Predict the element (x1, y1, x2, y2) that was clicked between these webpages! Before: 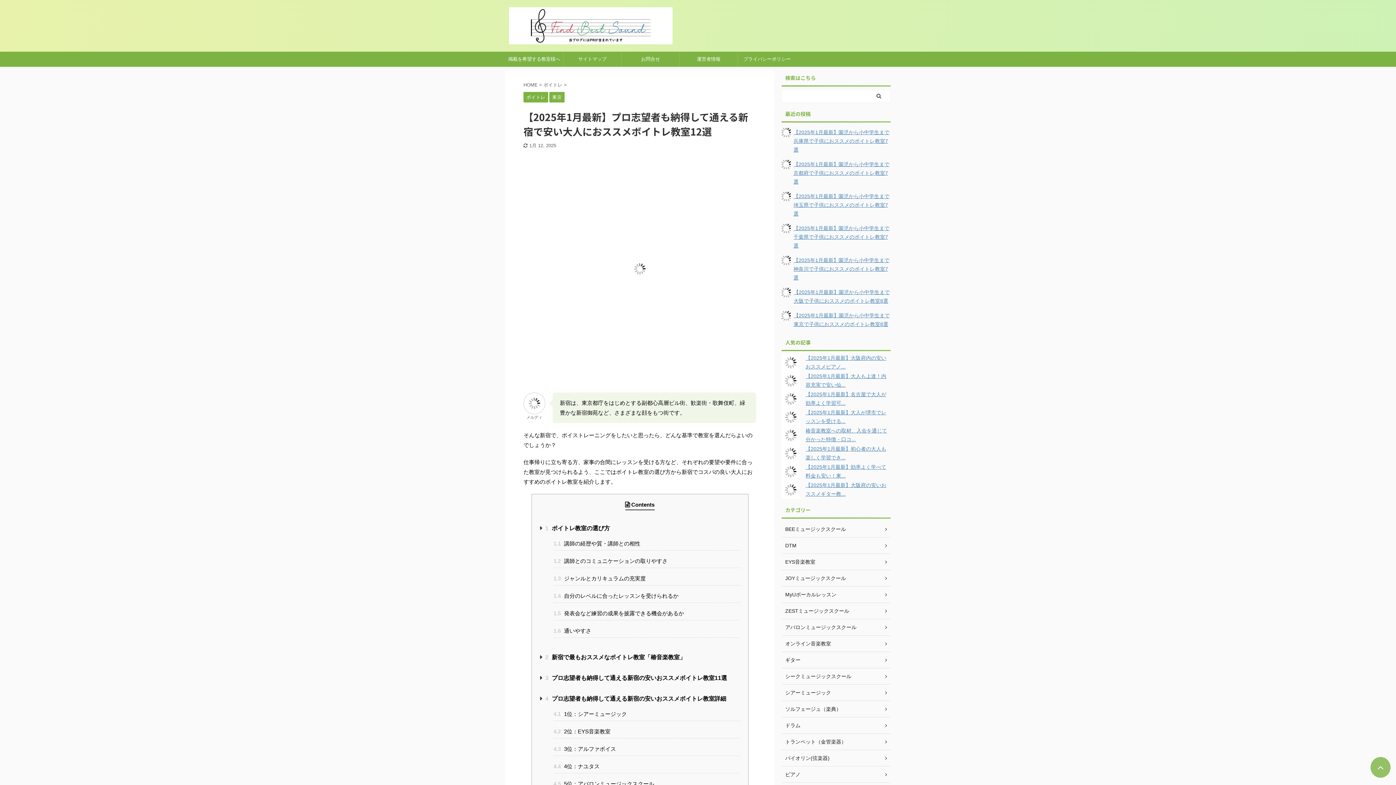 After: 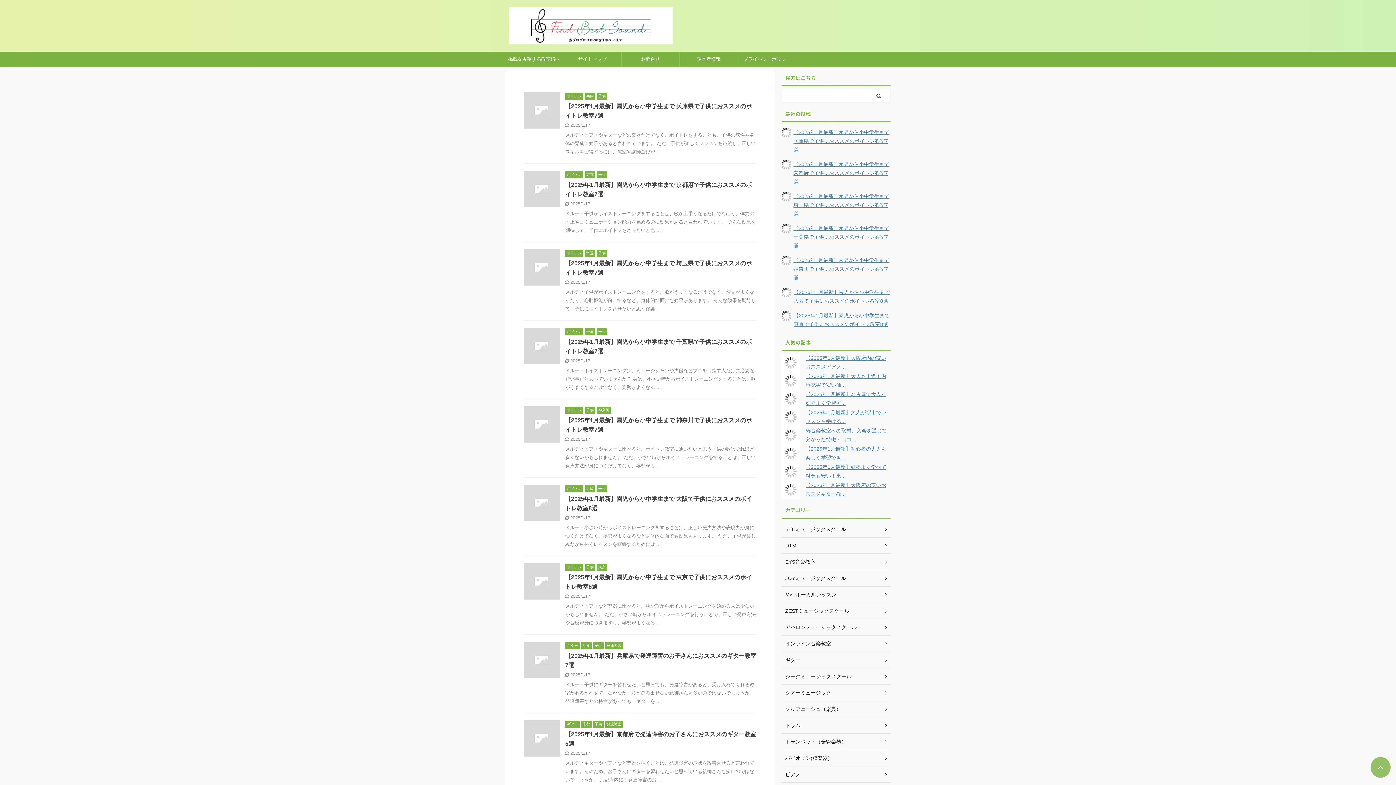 Action: bbox: (523, 82, 539, 87) label: HOME 